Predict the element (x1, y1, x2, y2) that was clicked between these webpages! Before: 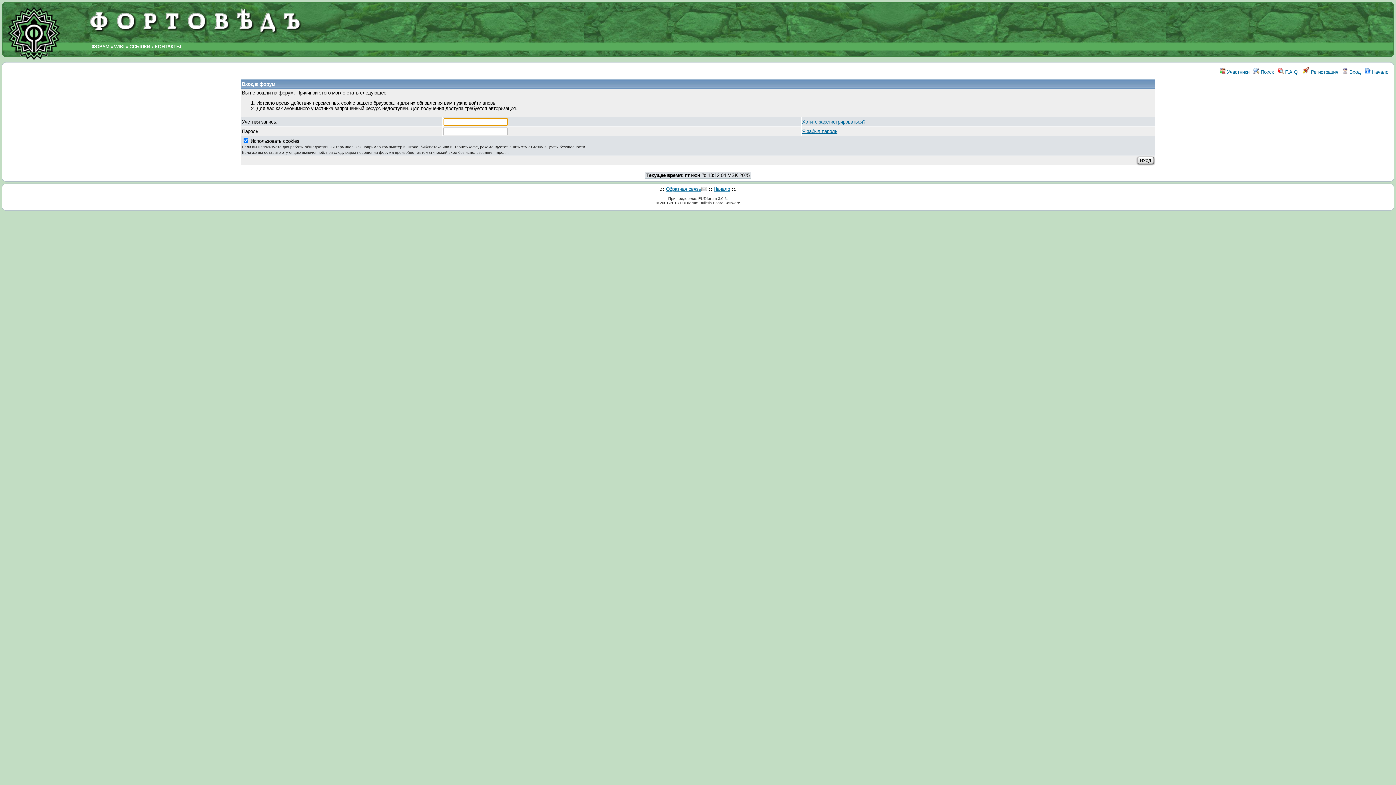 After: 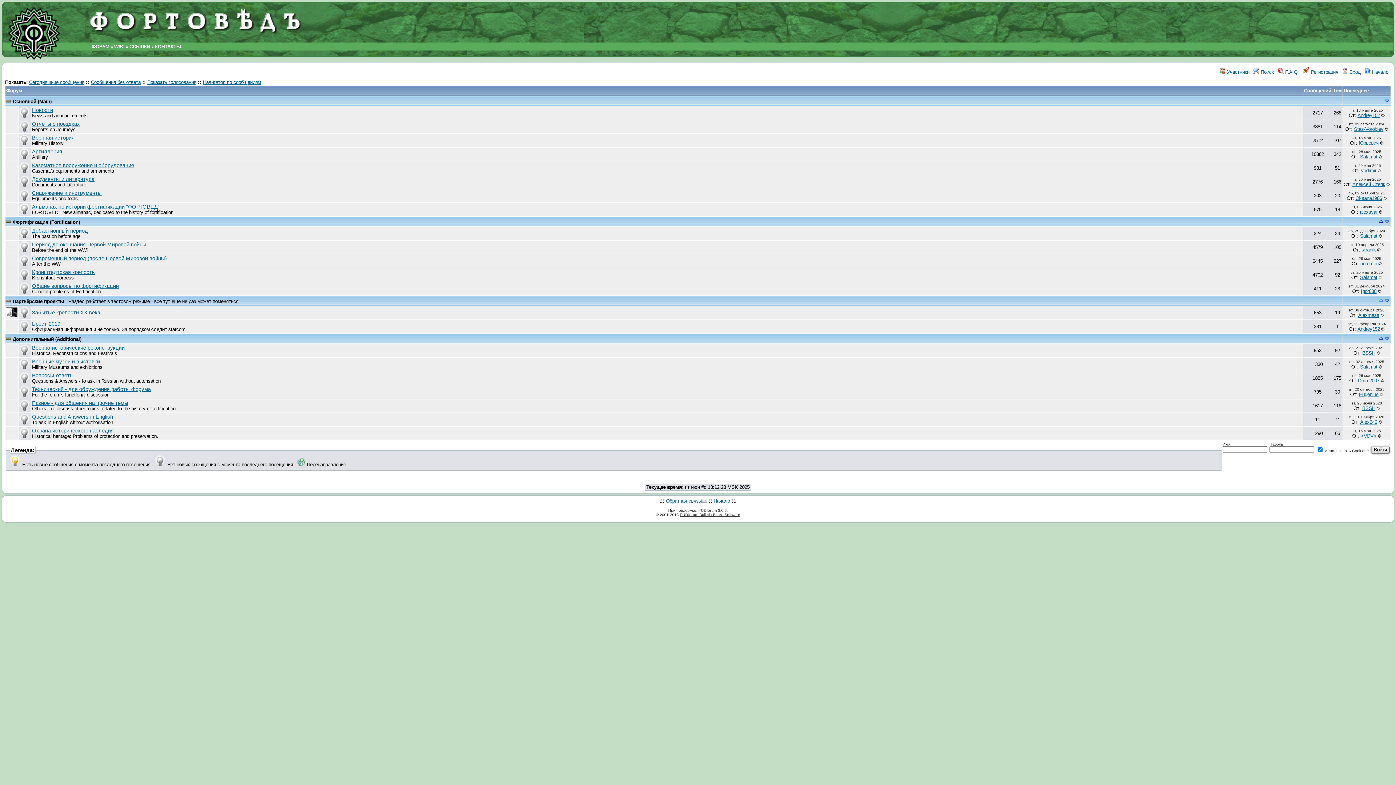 Action: bbox: (713, 186, 730, 192) label: Начало